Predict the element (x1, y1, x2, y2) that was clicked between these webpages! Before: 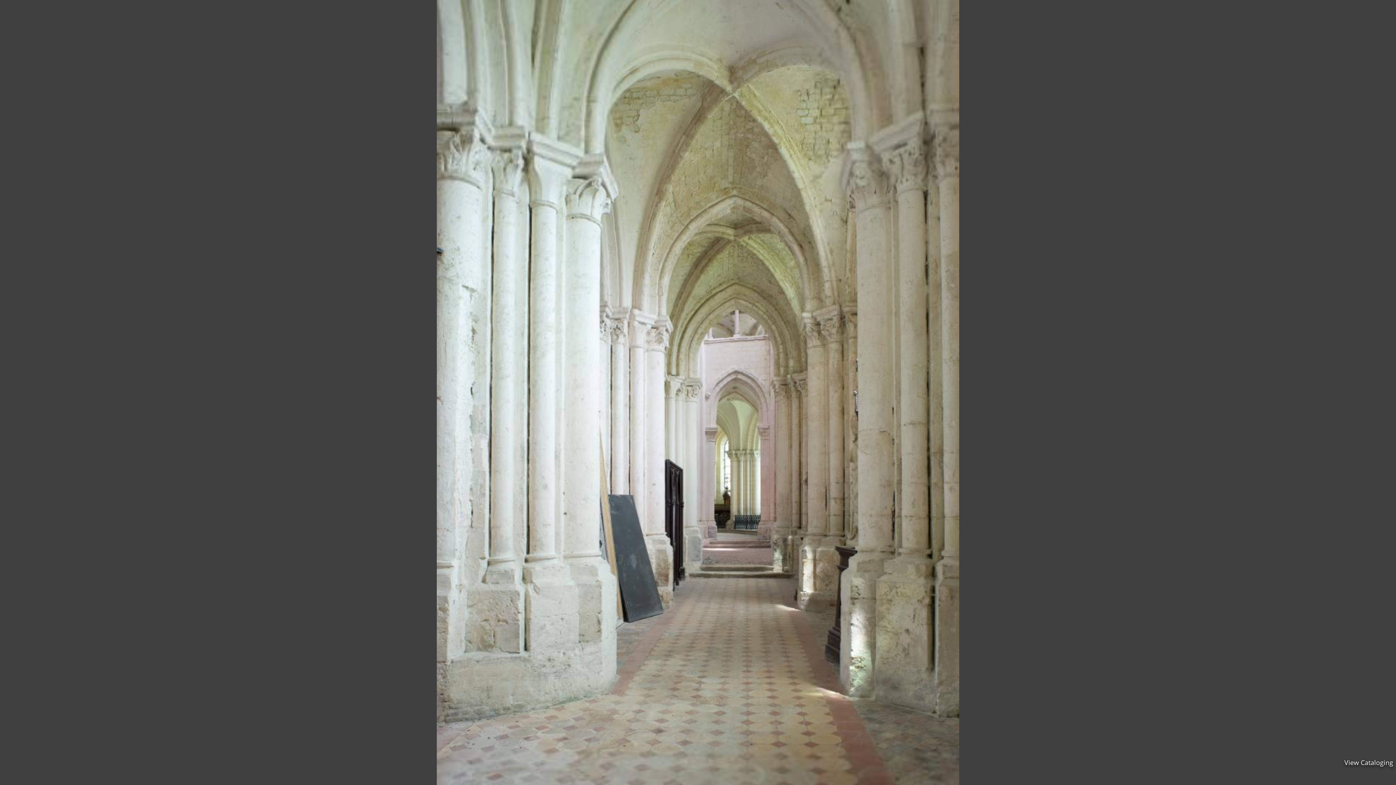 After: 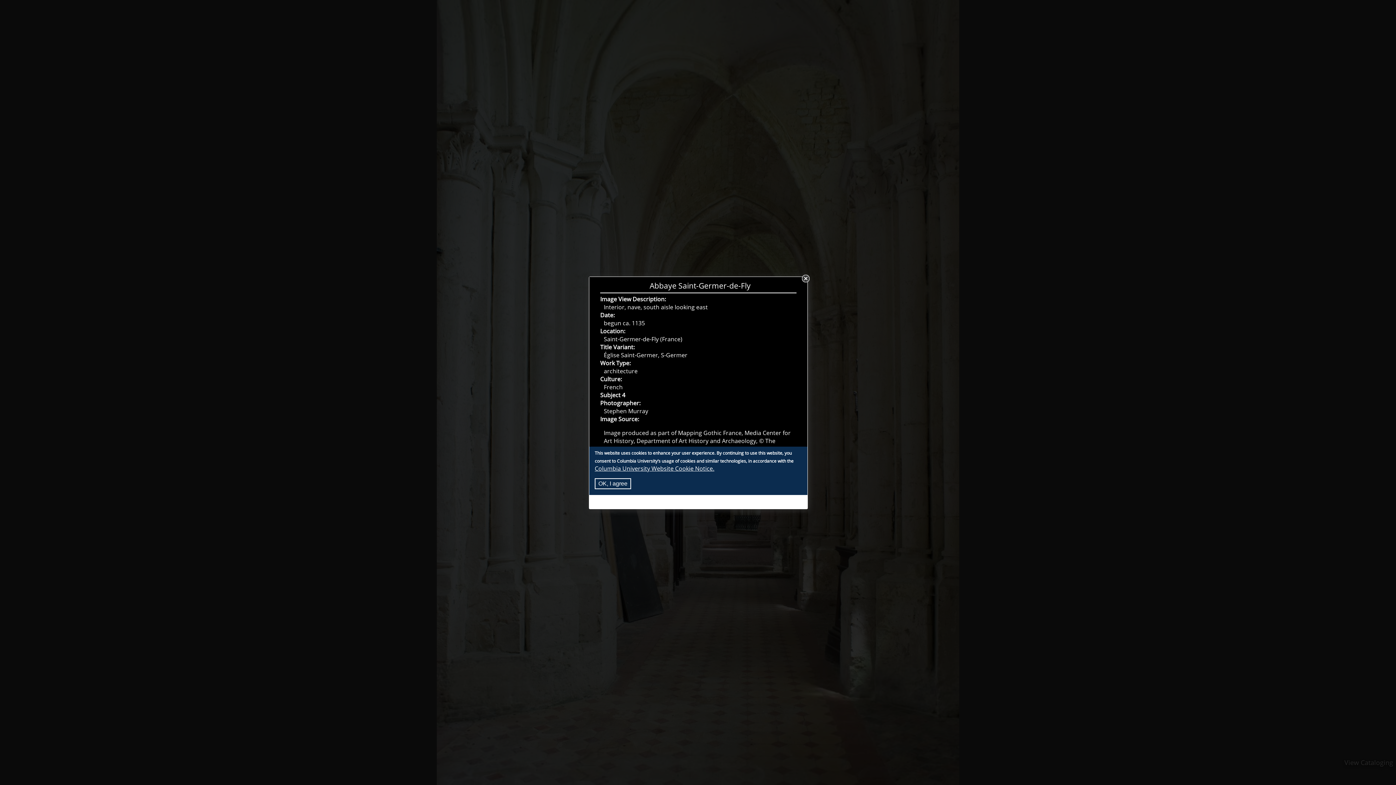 Action: label: View Cataloging bbox: (1344, 758, 1393, 767)